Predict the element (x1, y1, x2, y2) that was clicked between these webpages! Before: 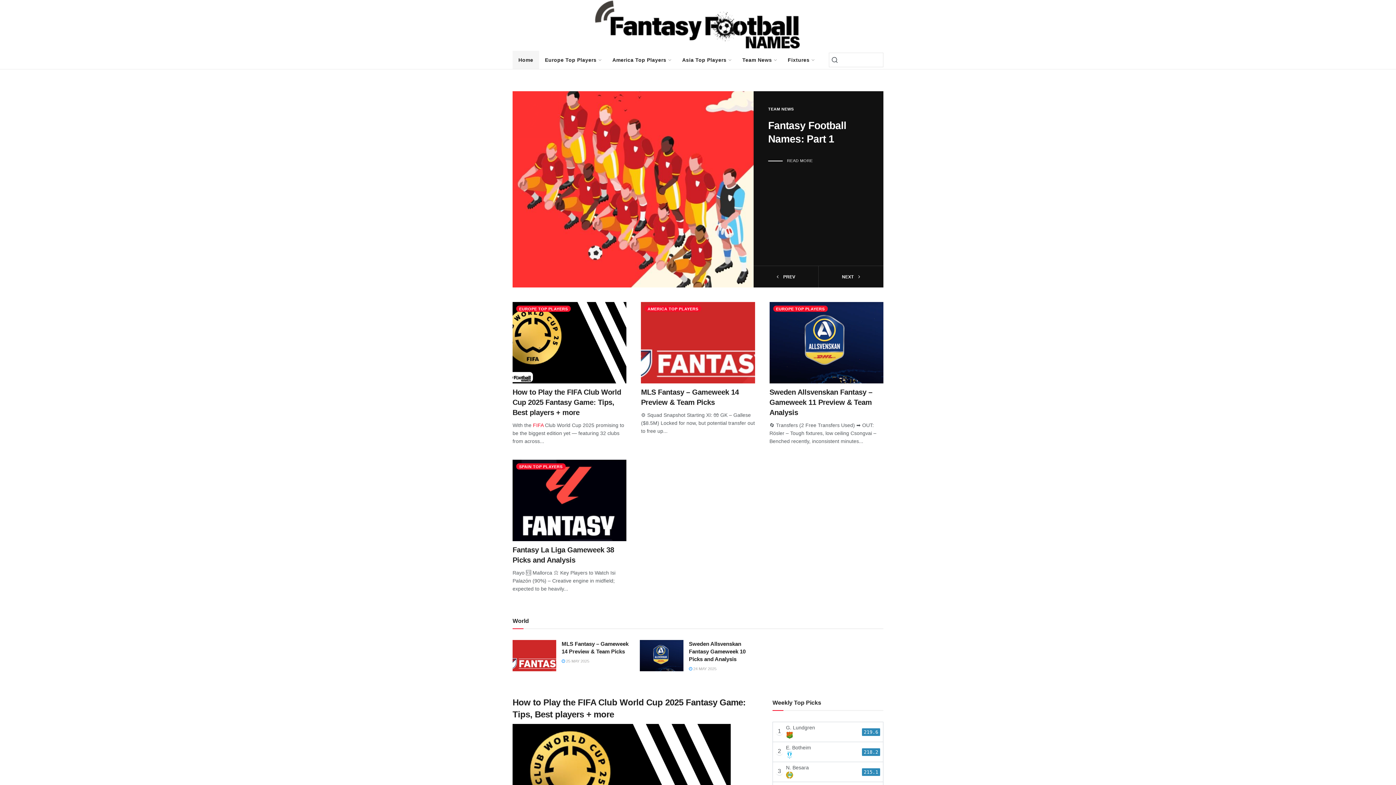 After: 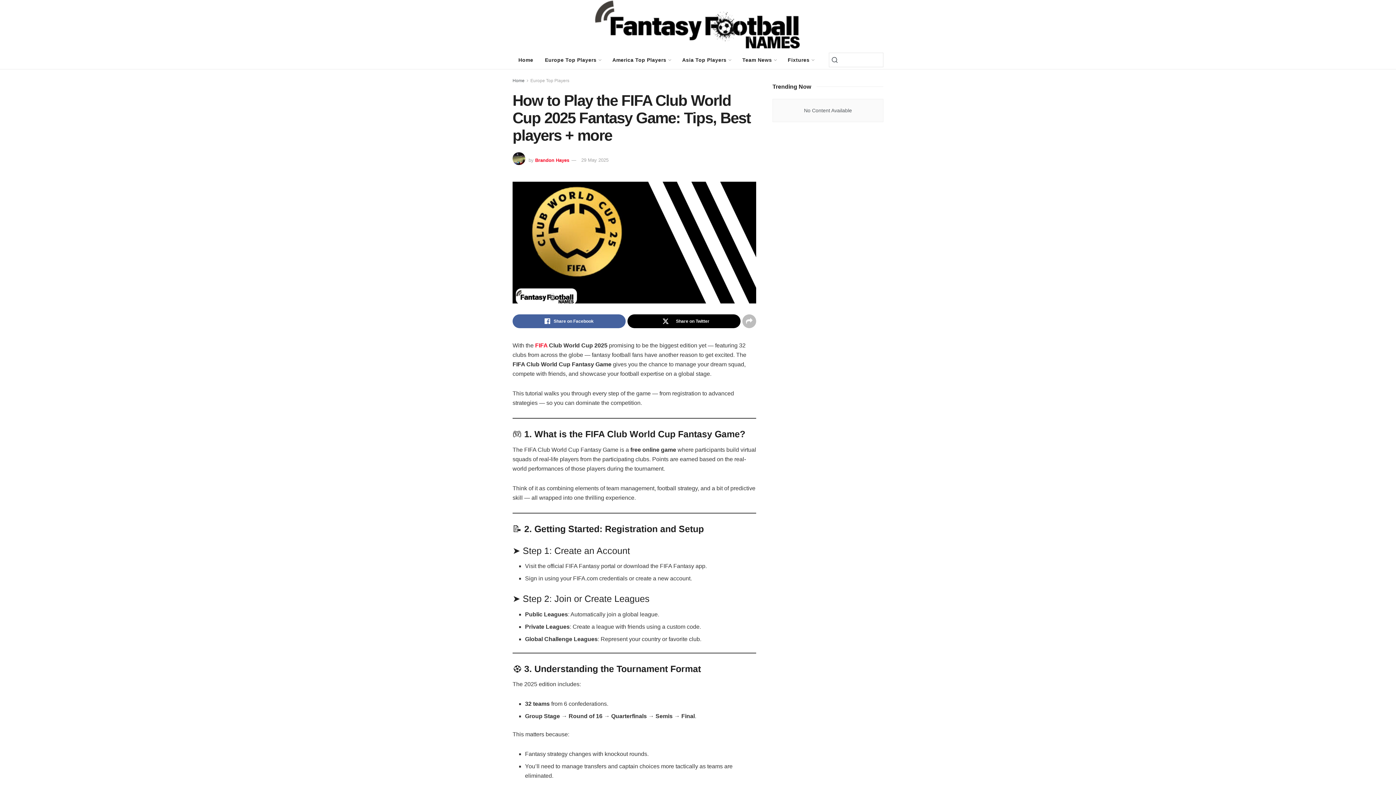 Action: label: How to Play the FIFA Club World Cup 2025 Fantasy Game: Tips, Best players + more bbox: (512, 388, 621, 416)